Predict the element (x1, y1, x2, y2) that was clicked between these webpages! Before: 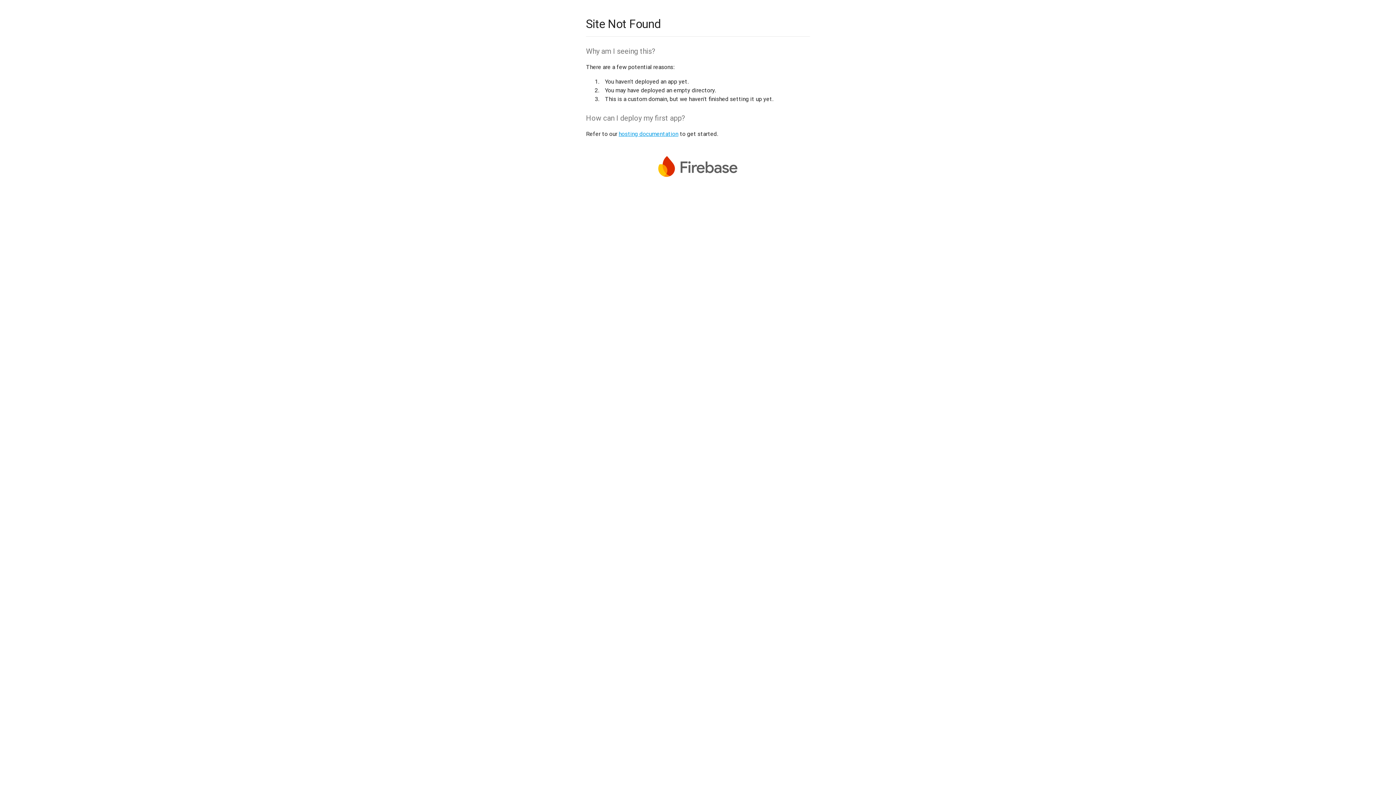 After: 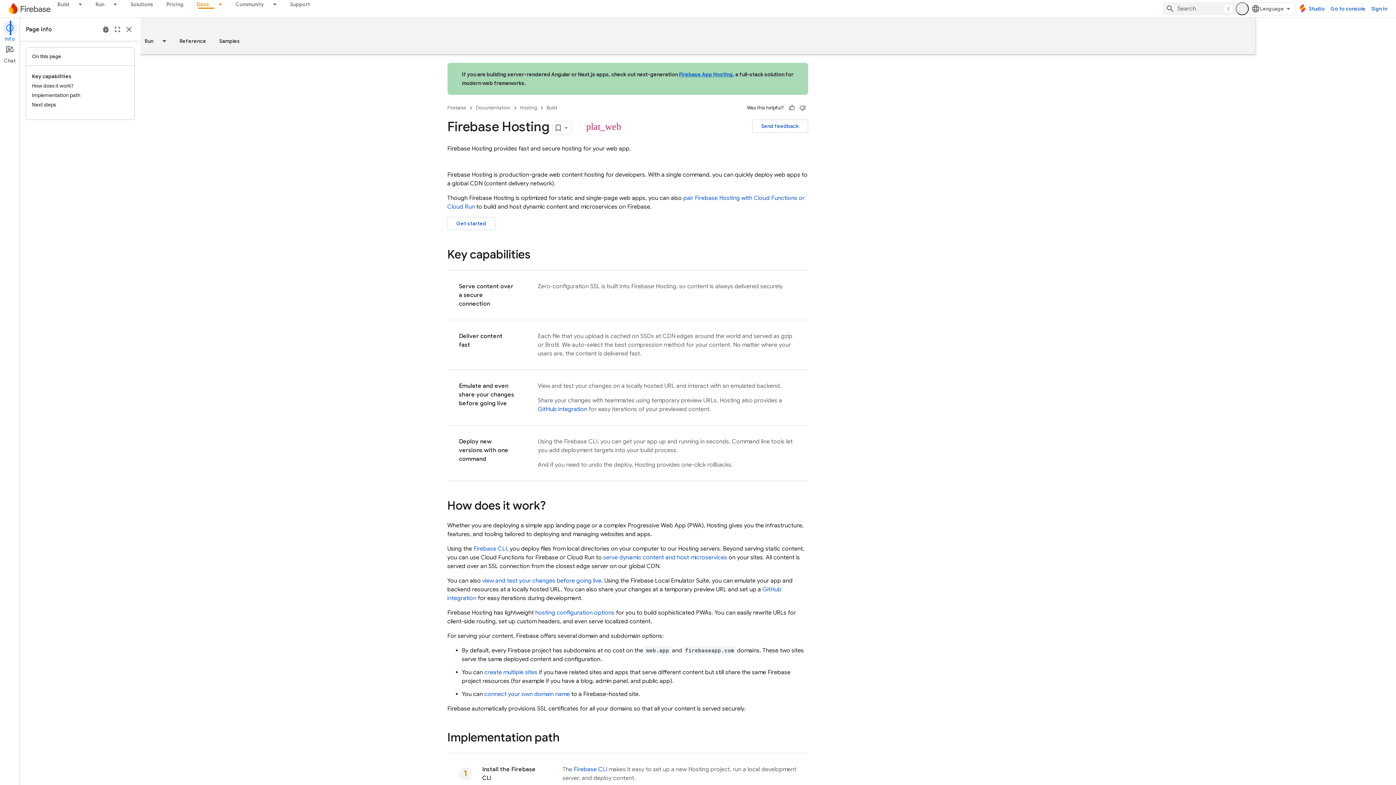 Action: label: hosting documentation bbox: (618, 130, 678, 137)